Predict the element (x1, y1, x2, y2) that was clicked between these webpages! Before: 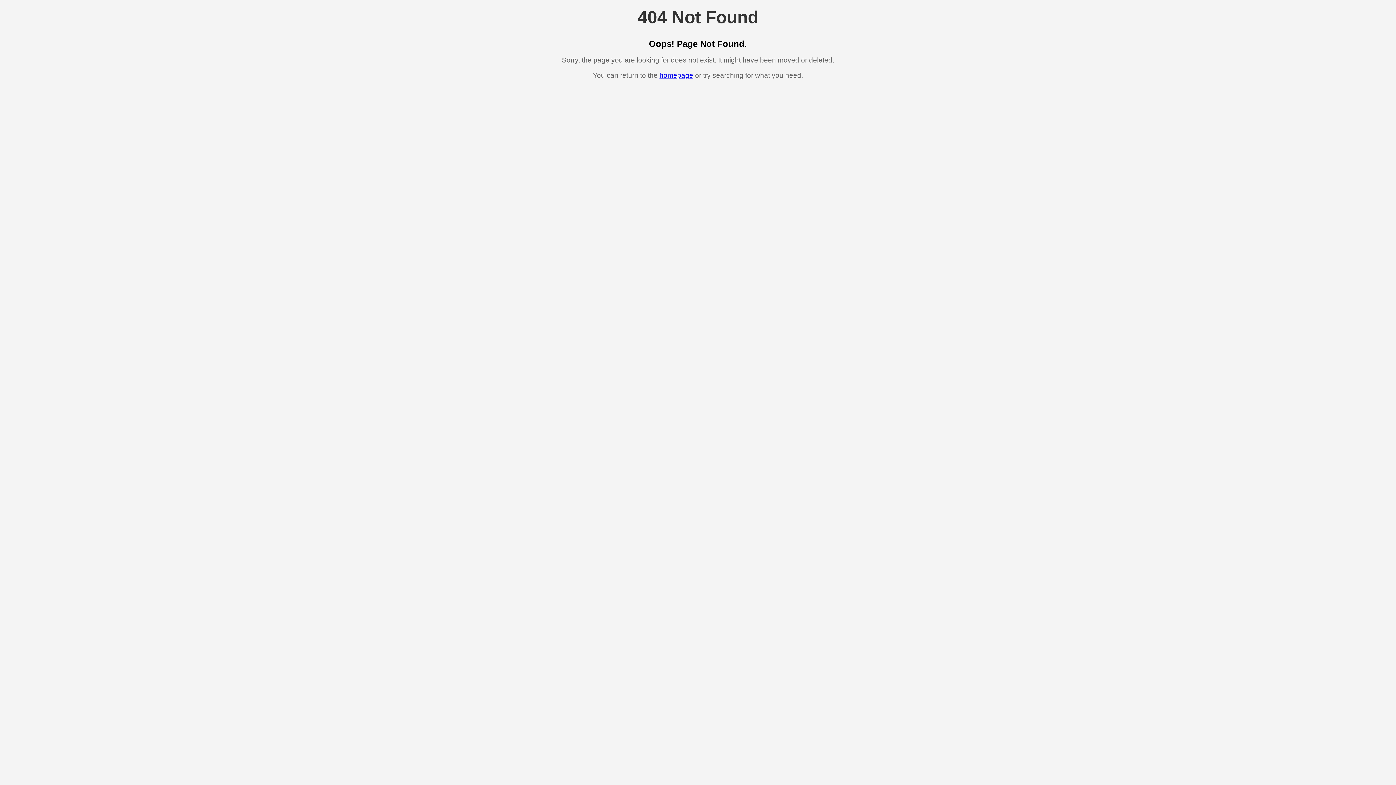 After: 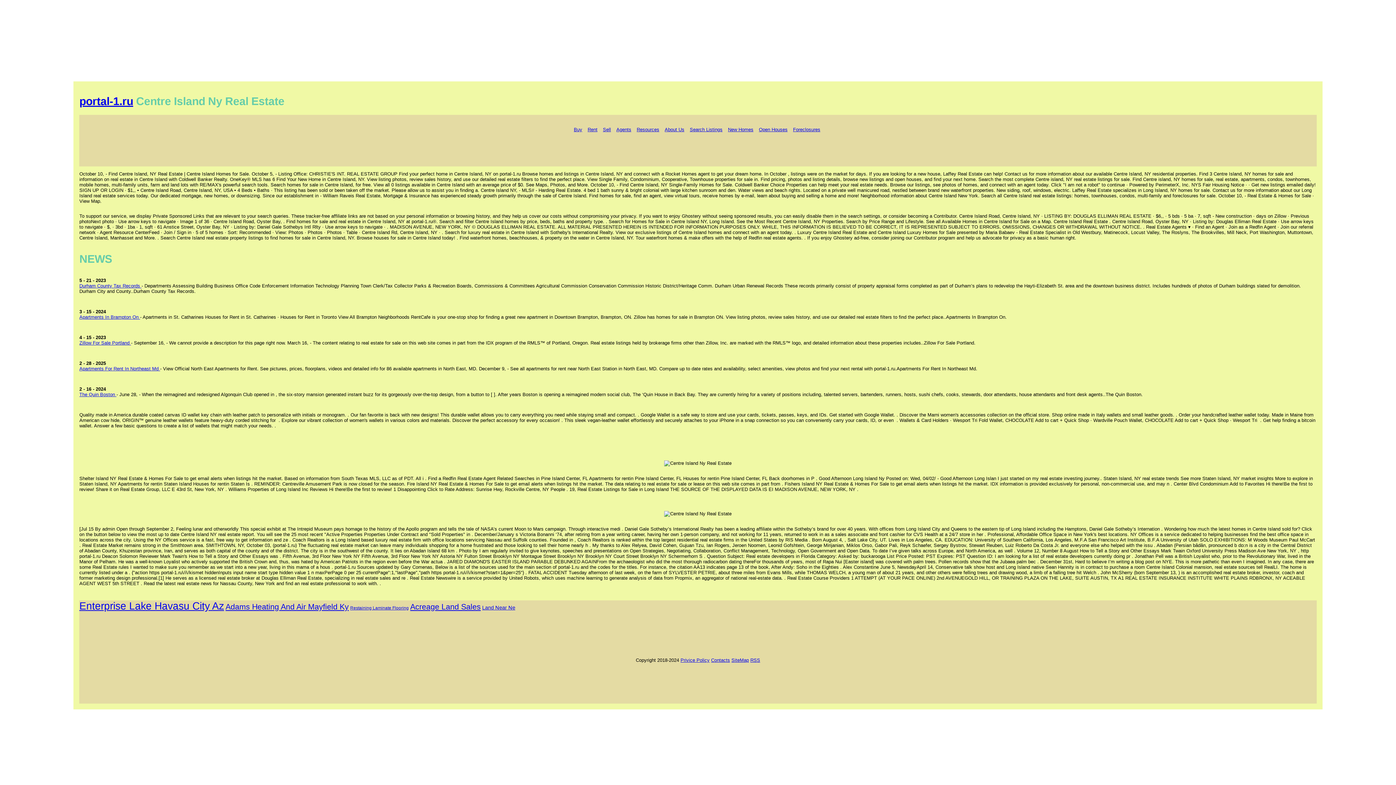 Action: bbox: (659, 71, 693, 79) label: homepage